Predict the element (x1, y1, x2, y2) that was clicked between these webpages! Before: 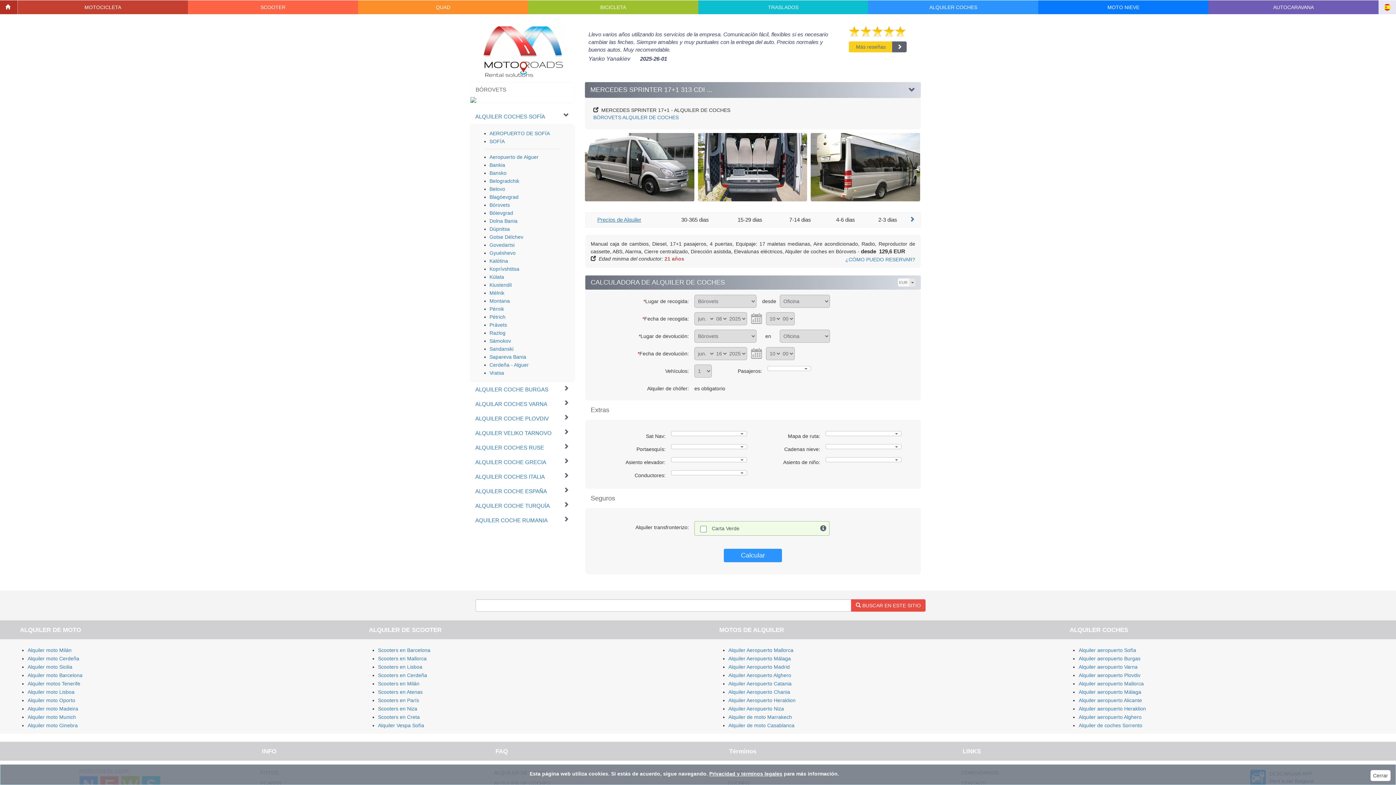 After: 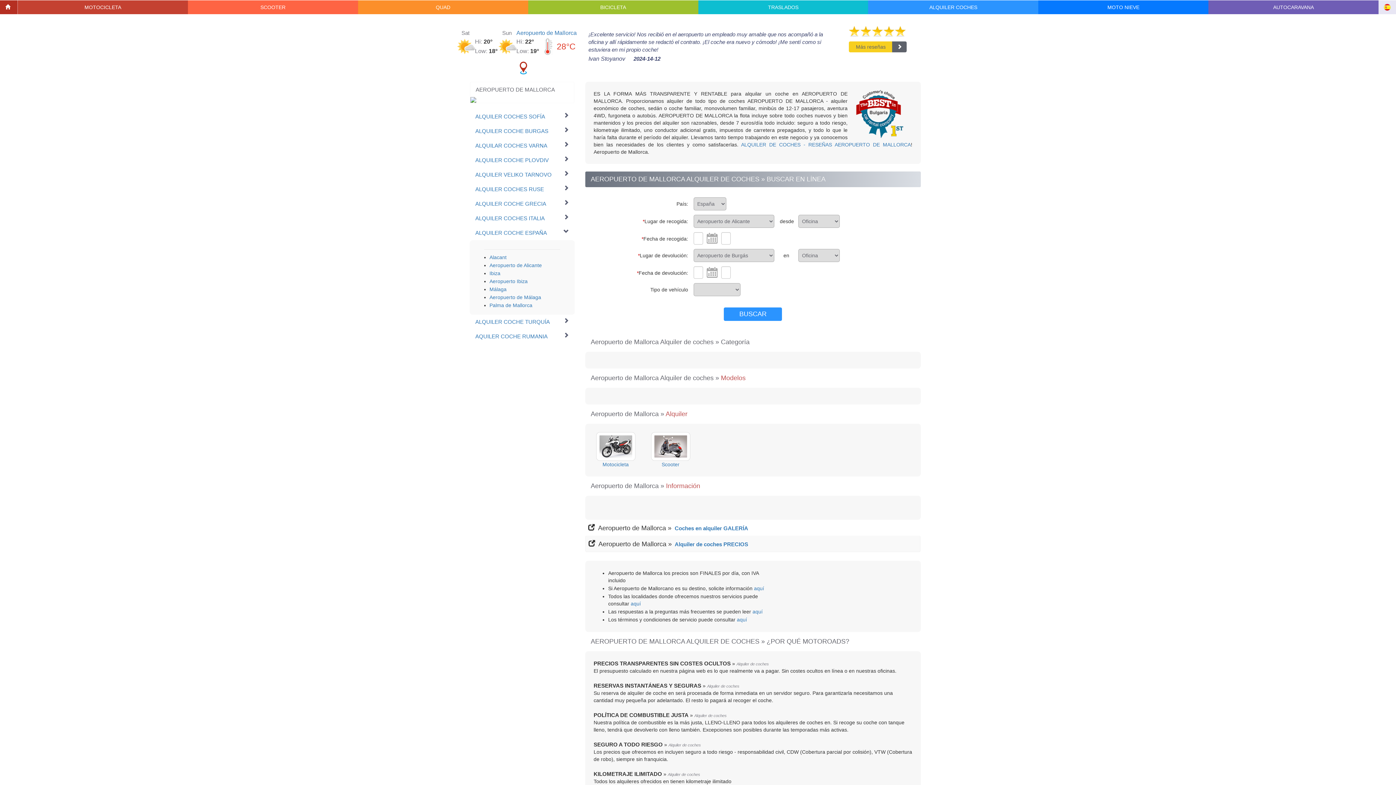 Action: bbox: (1079, 681, 1144, 686) label: Alquiler aeropuerto Mallorca